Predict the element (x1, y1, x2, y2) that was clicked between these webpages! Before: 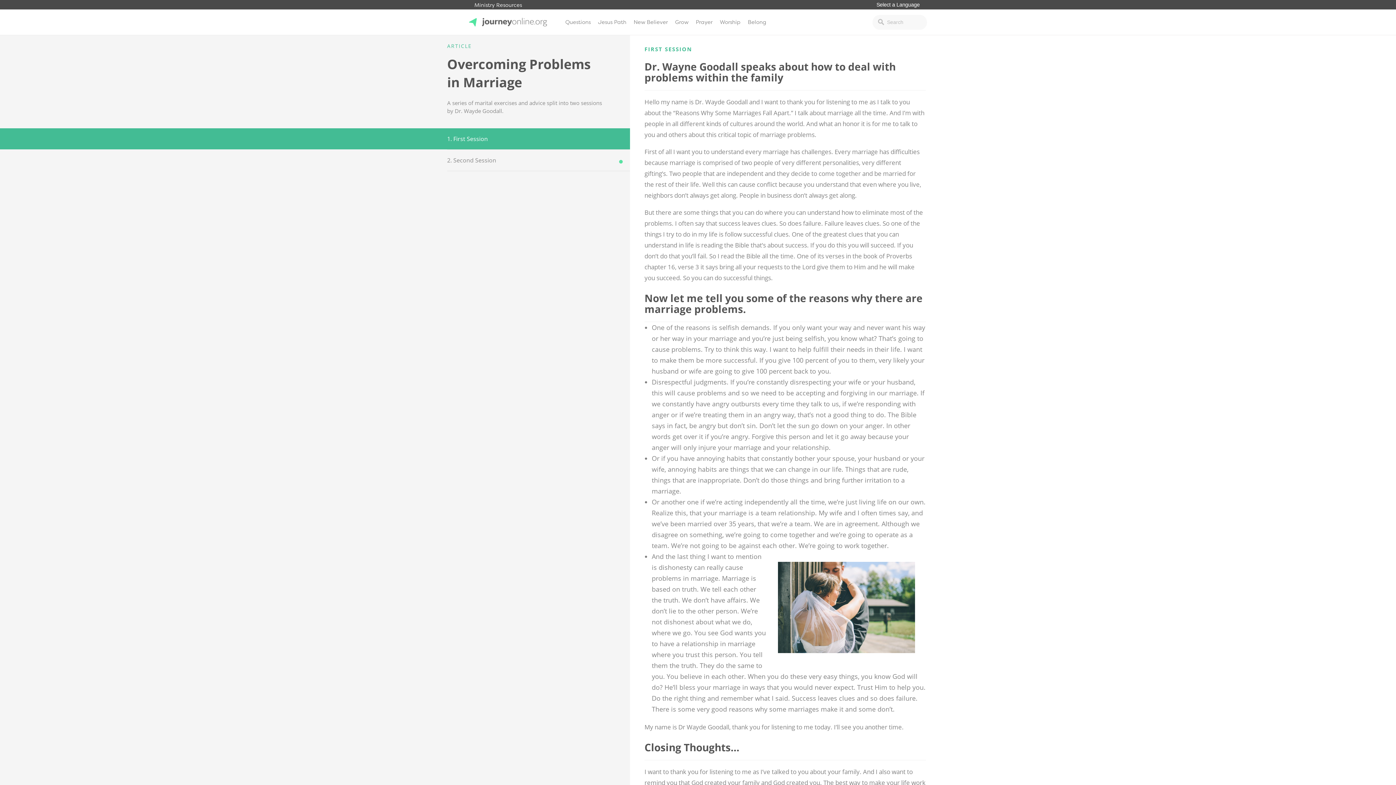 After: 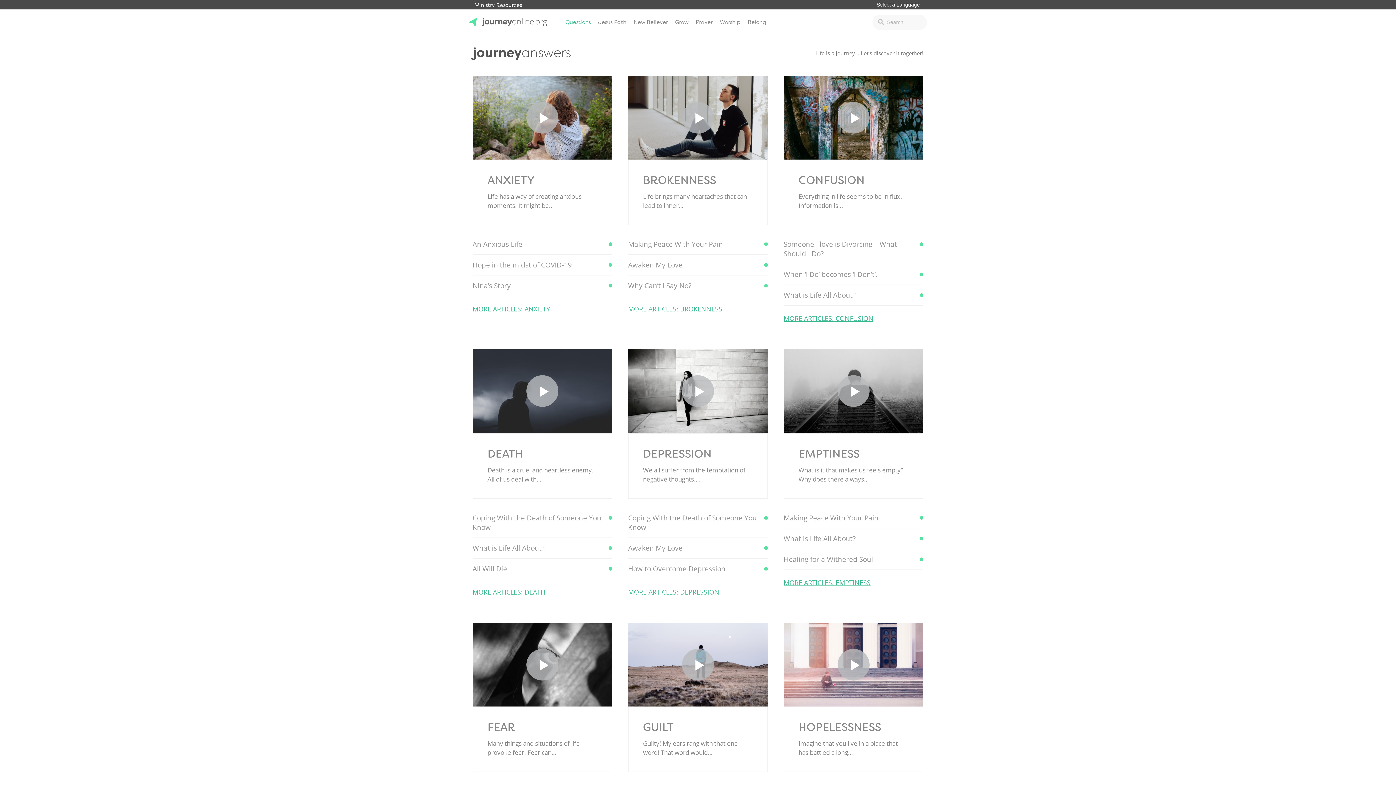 Action: label: Questions bbox: (561, 16, 594, 27)